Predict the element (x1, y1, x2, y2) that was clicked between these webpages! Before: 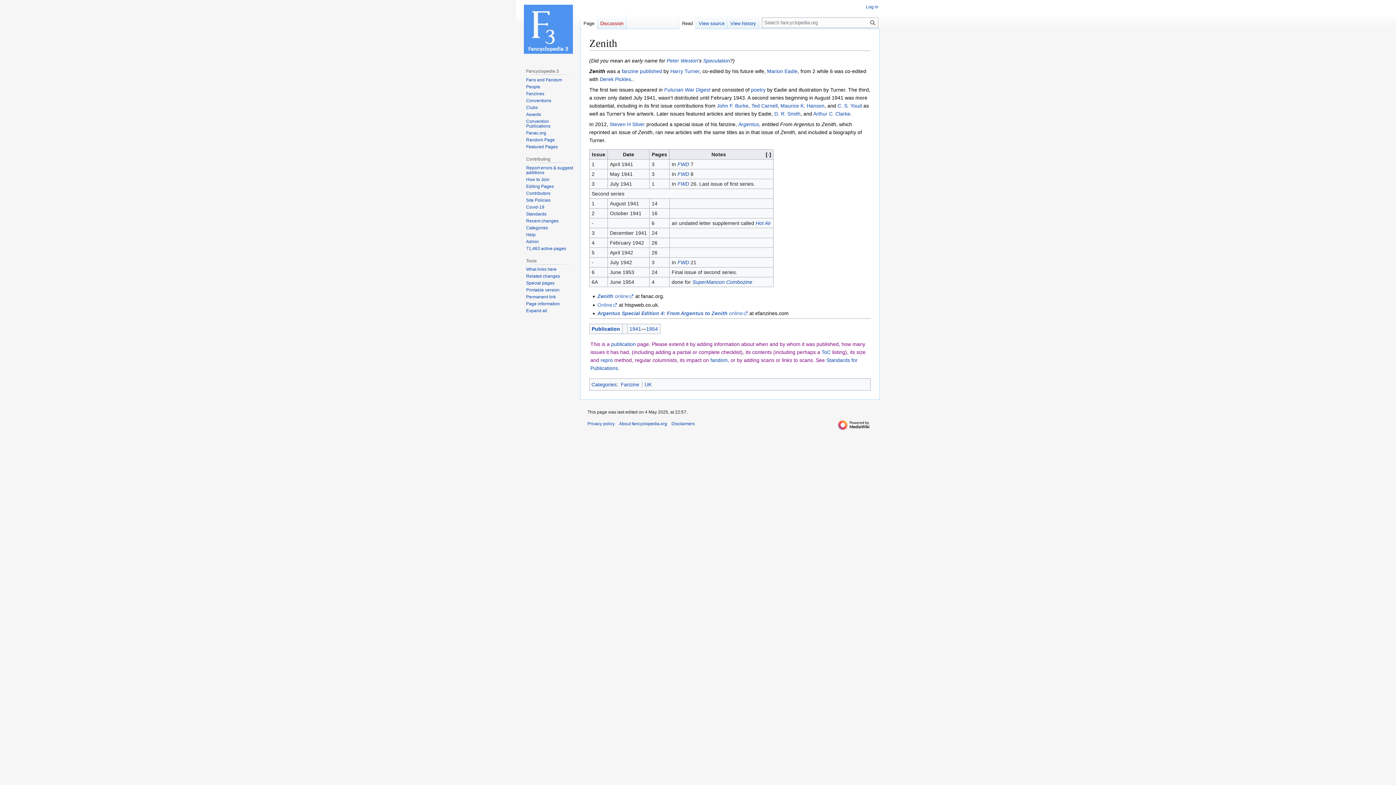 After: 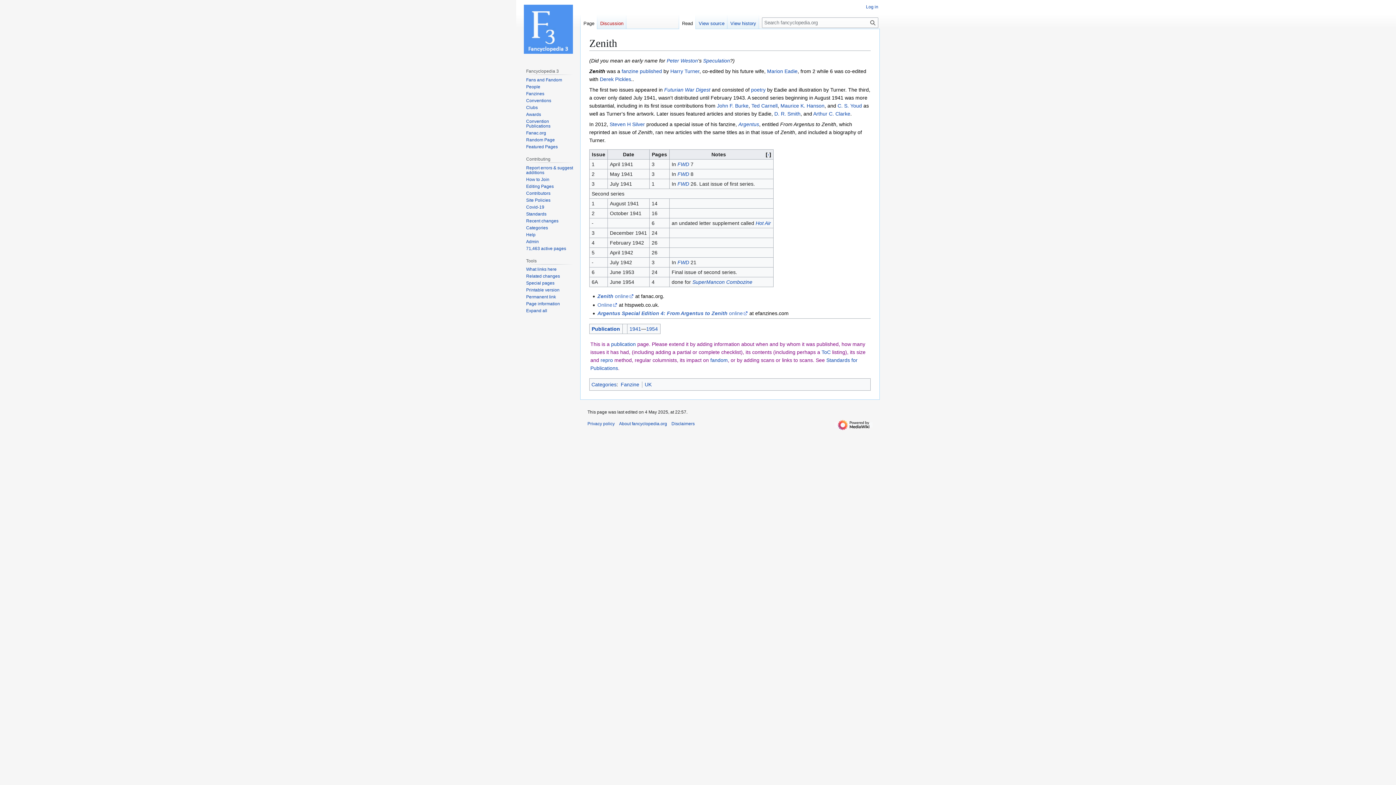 Action: bbox: (834, 422, 872, 427)